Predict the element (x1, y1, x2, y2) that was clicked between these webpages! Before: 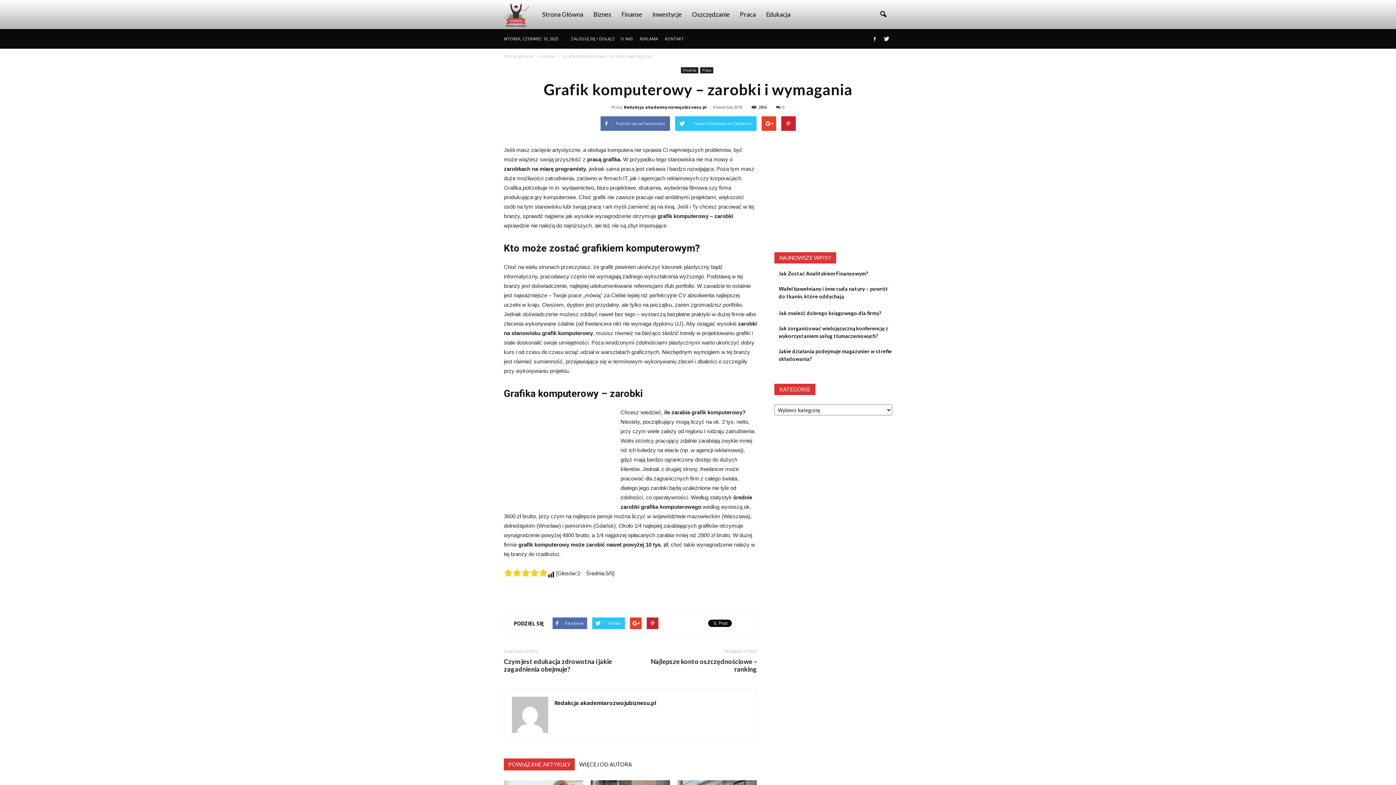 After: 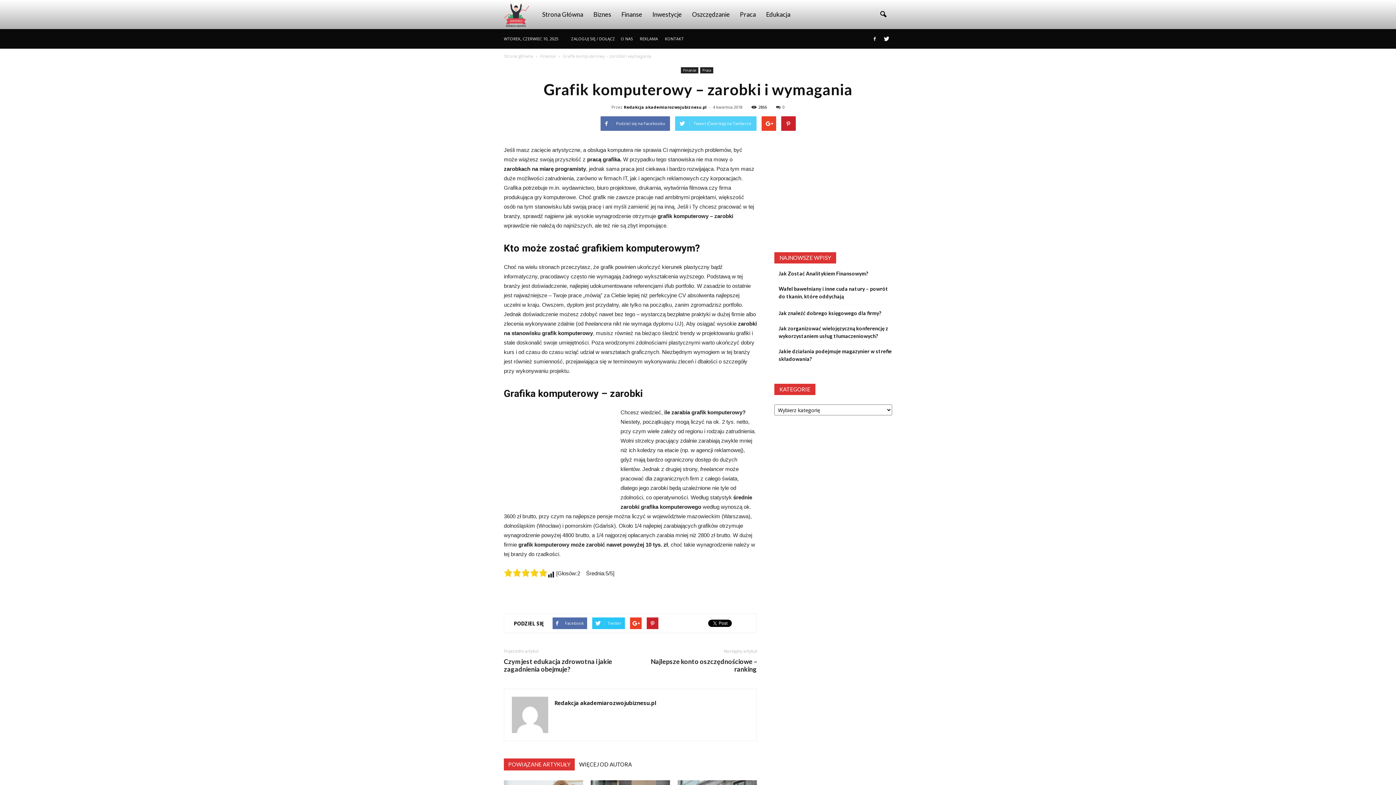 Action: label: Tweet (Ćwierkaj) na Twitterze bbox: (675, 116, 756, 130)